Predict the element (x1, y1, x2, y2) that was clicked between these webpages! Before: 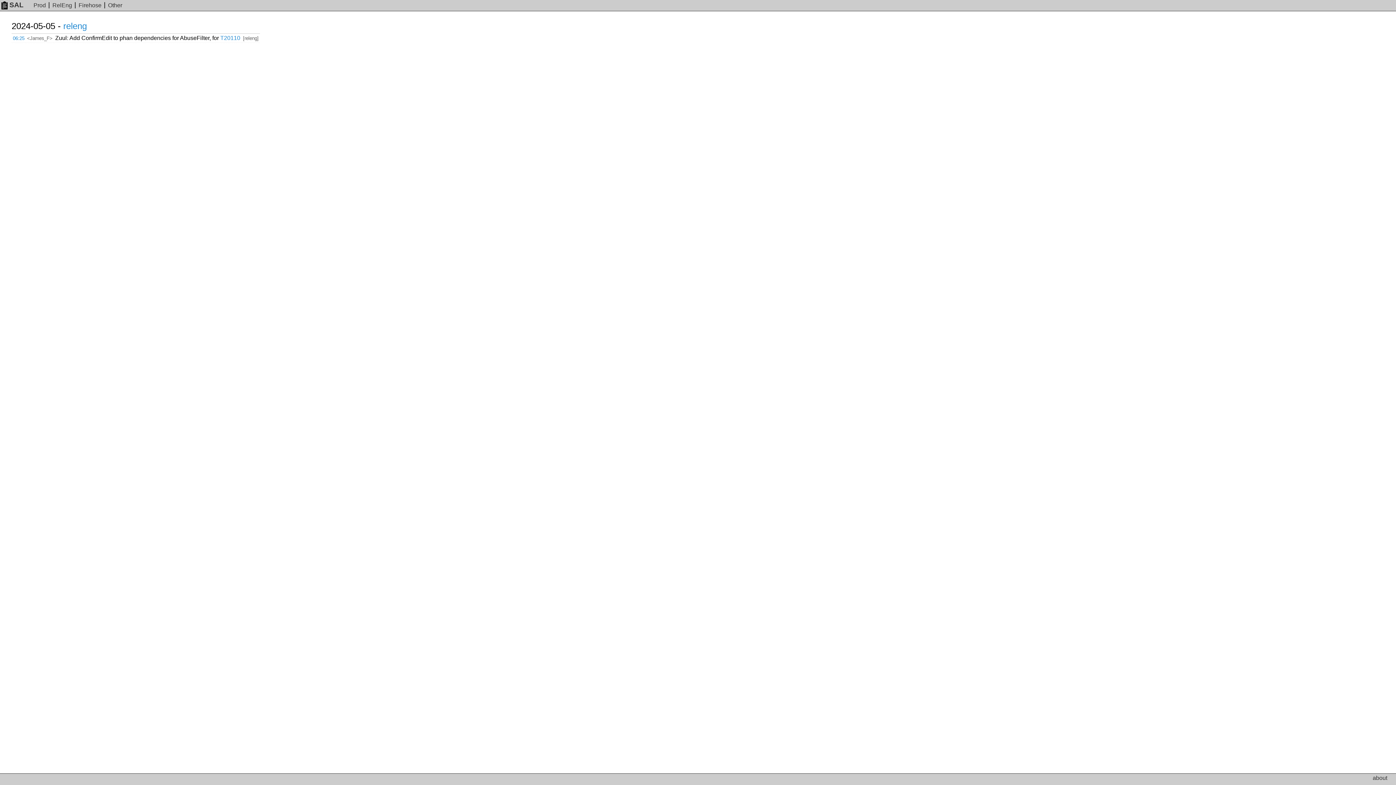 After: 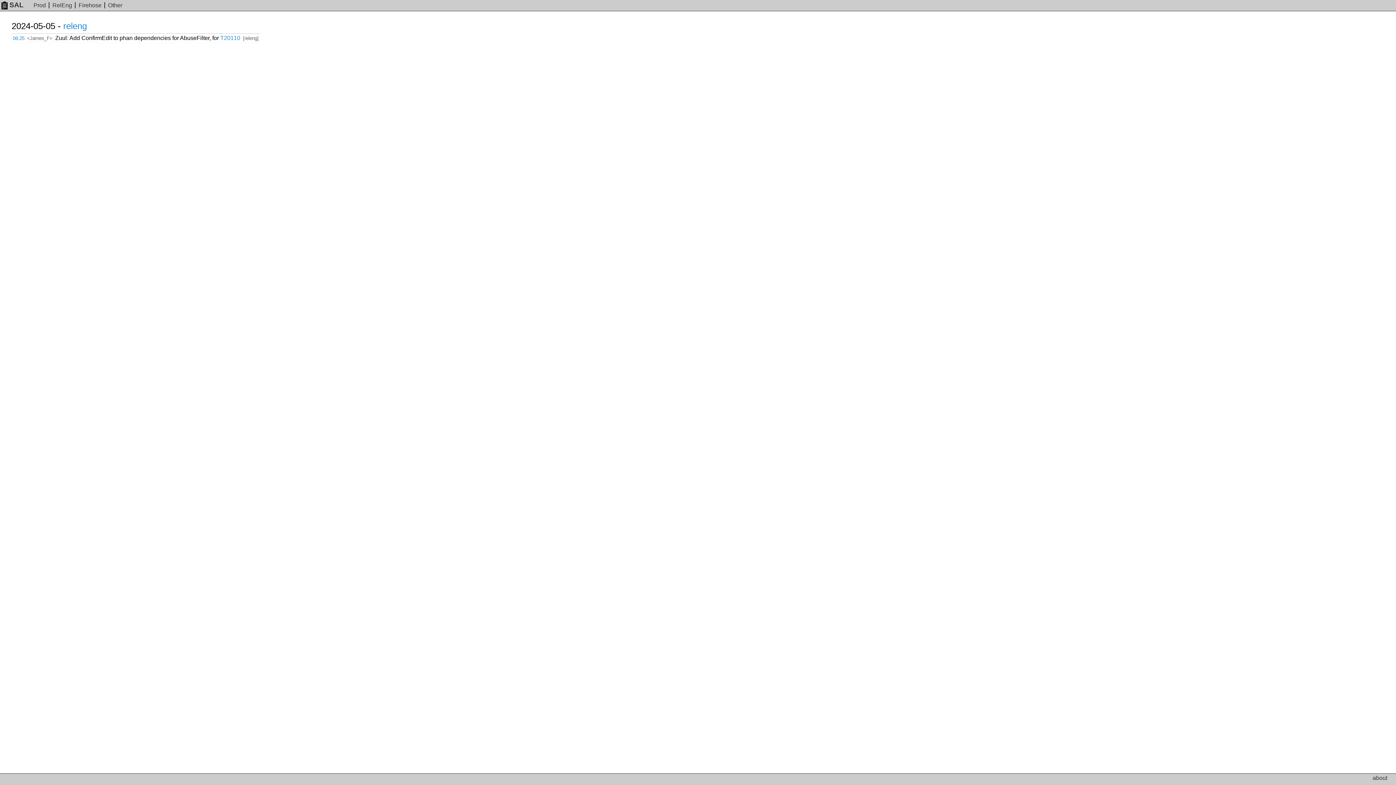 Action: bbox: (12, 35, 24, 41) label: 06:25